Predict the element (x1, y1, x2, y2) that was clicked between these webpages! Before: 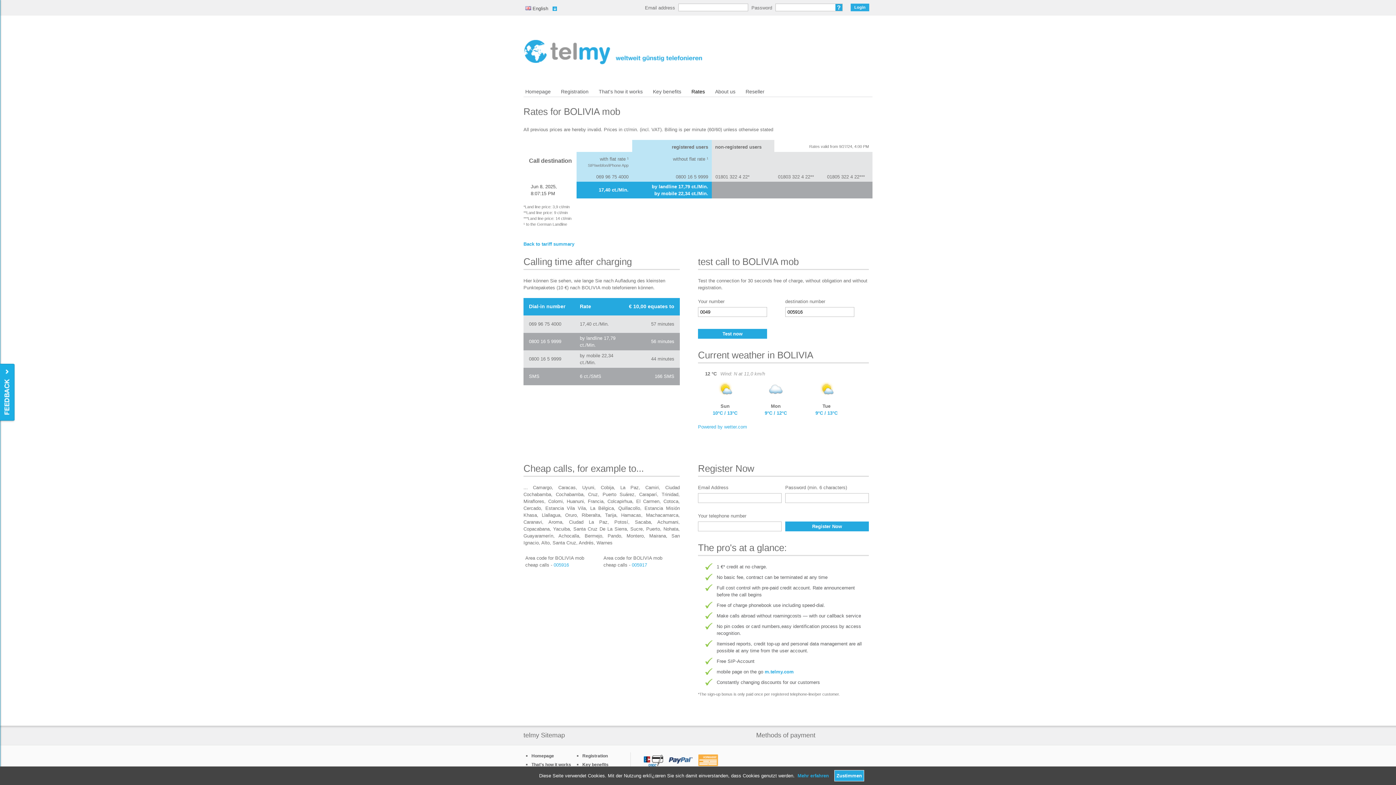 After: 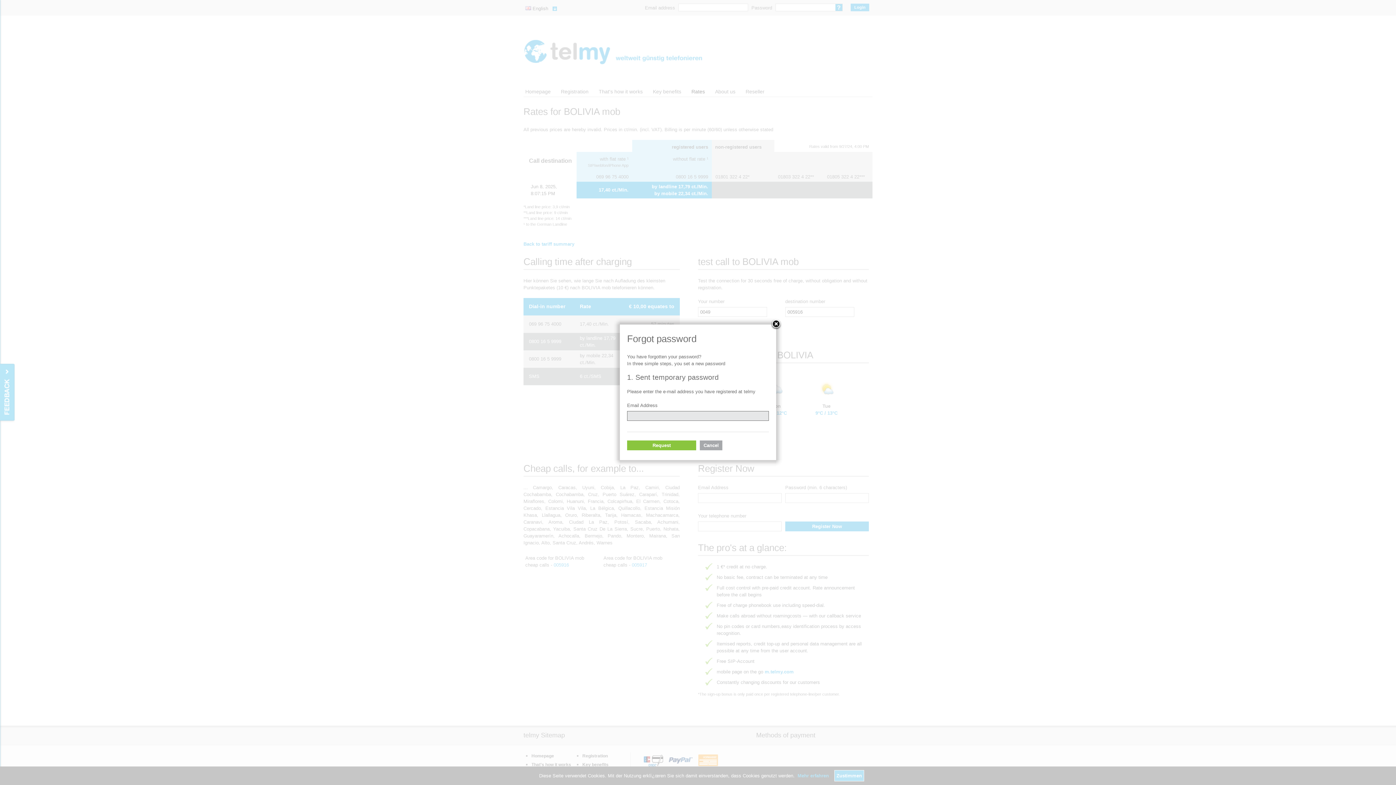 Action: label: Forgot password? bbox: (835, 3, 842, 11)